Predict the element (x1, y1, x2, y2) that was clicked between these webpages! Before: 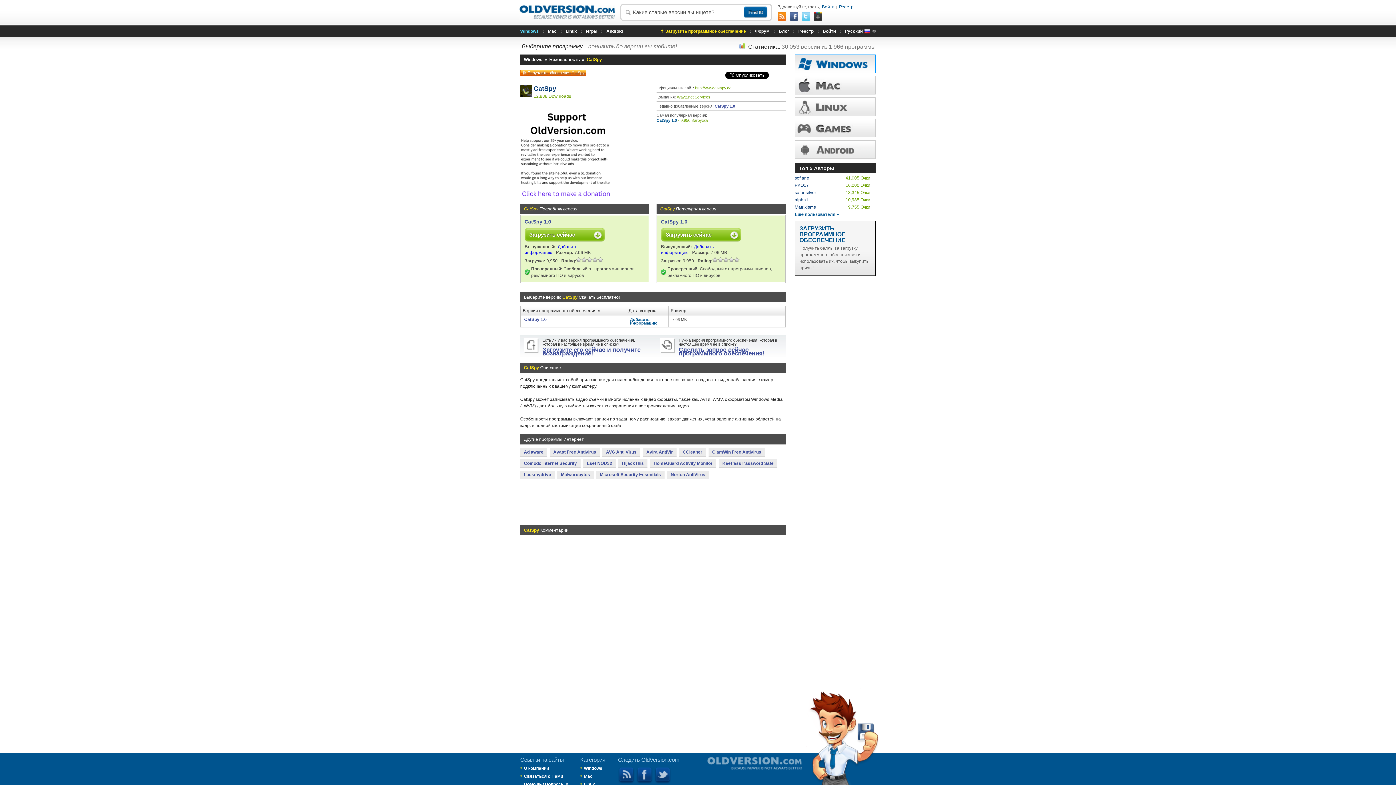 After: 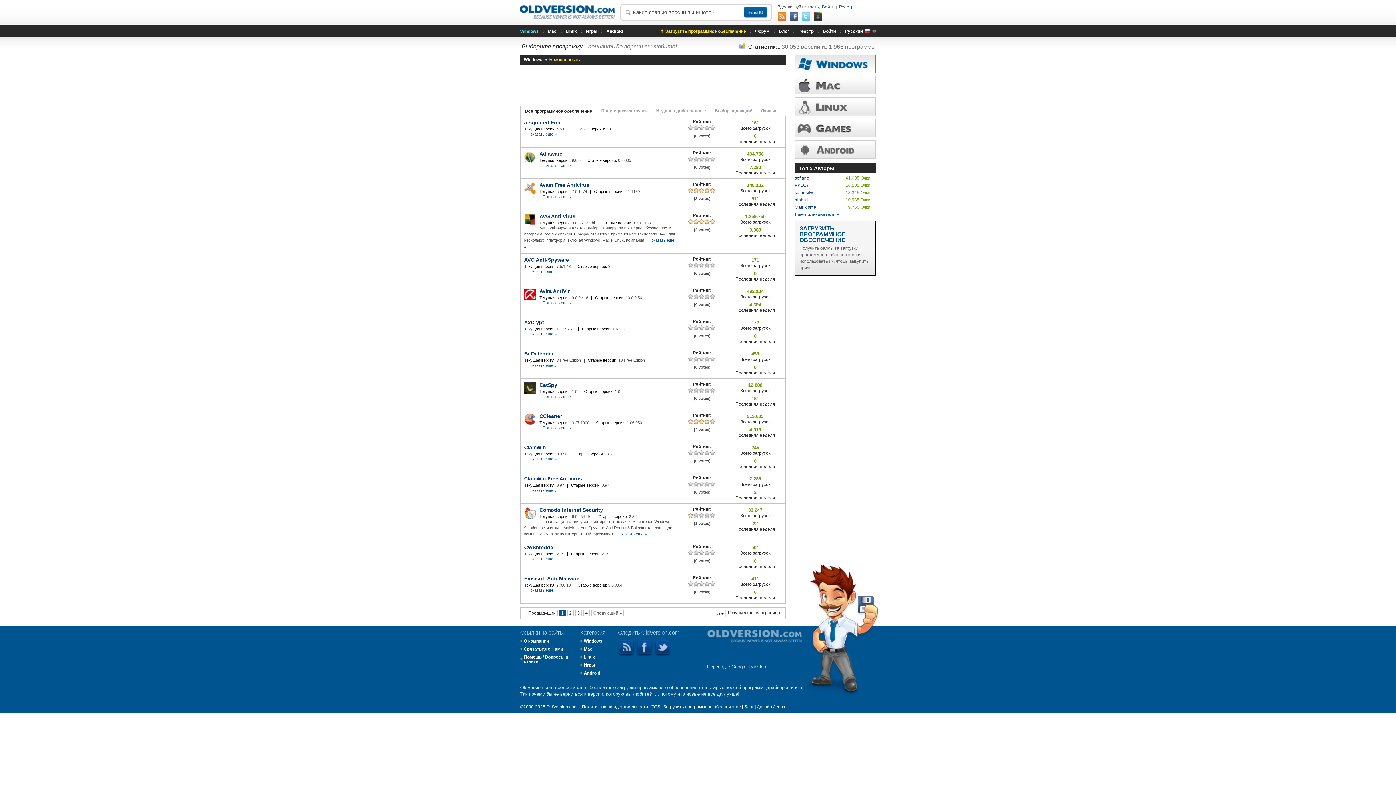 Action: bbox: (549, 57, 581, 62) label: Безопасность 